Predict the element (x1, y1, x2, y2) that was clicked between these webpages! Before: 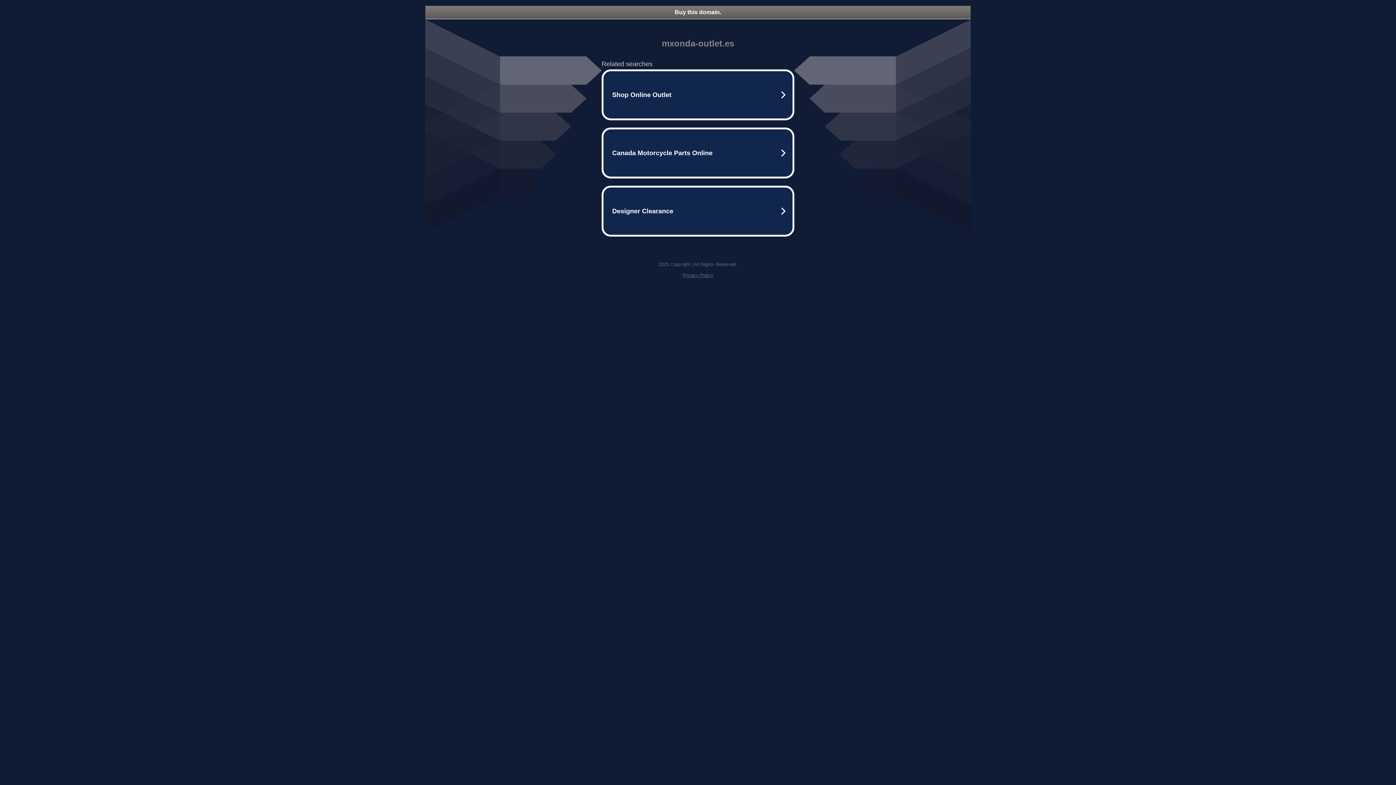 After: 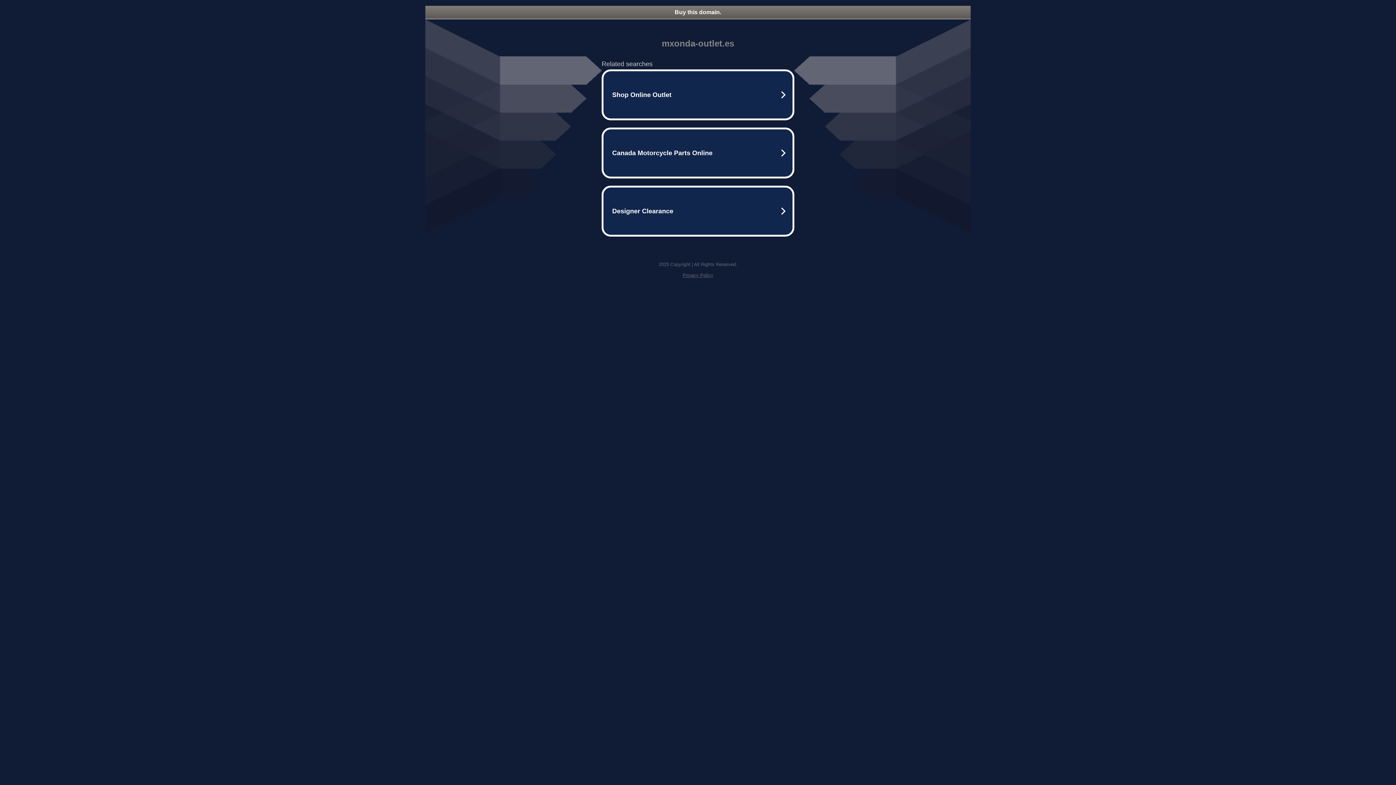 Action: label: Buy this domain. bbox: (425, 5, 970, 18)